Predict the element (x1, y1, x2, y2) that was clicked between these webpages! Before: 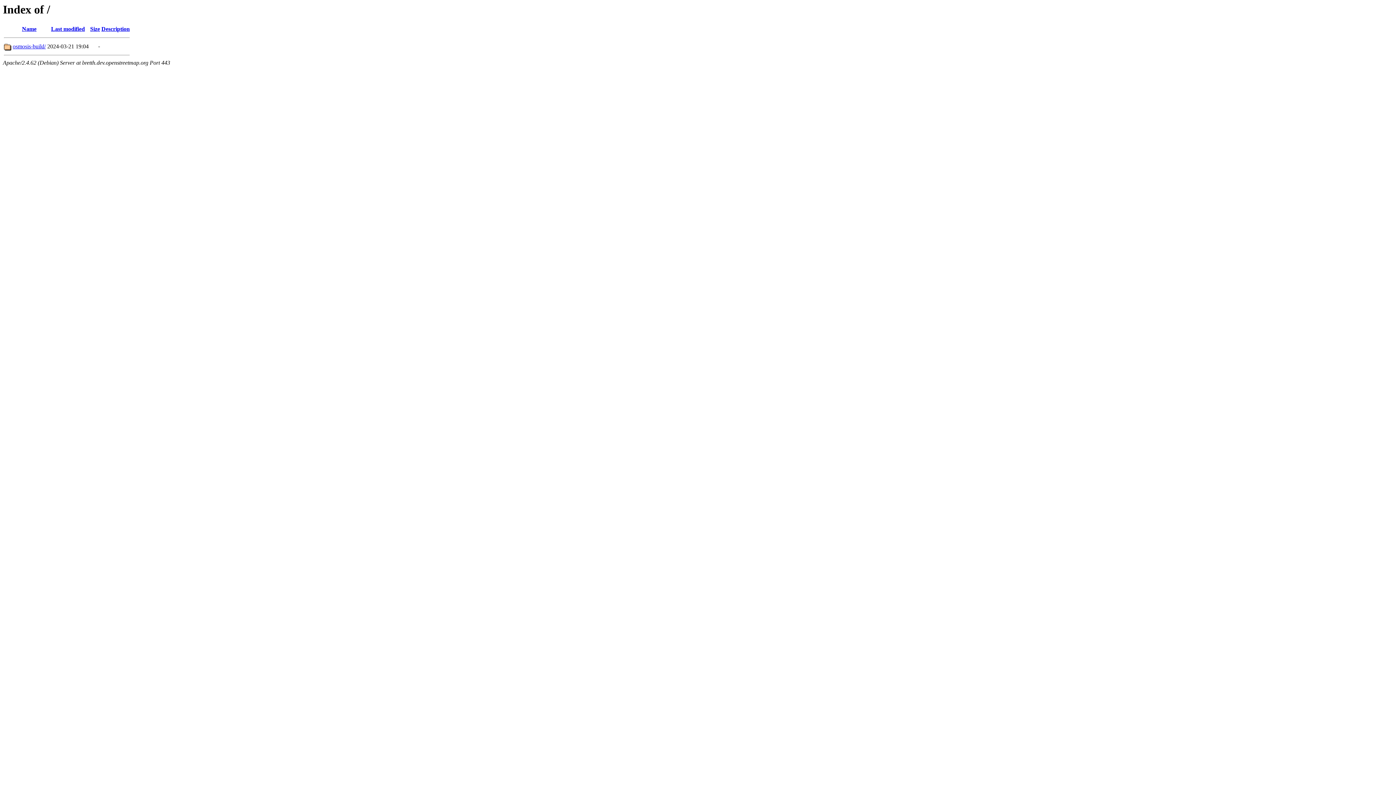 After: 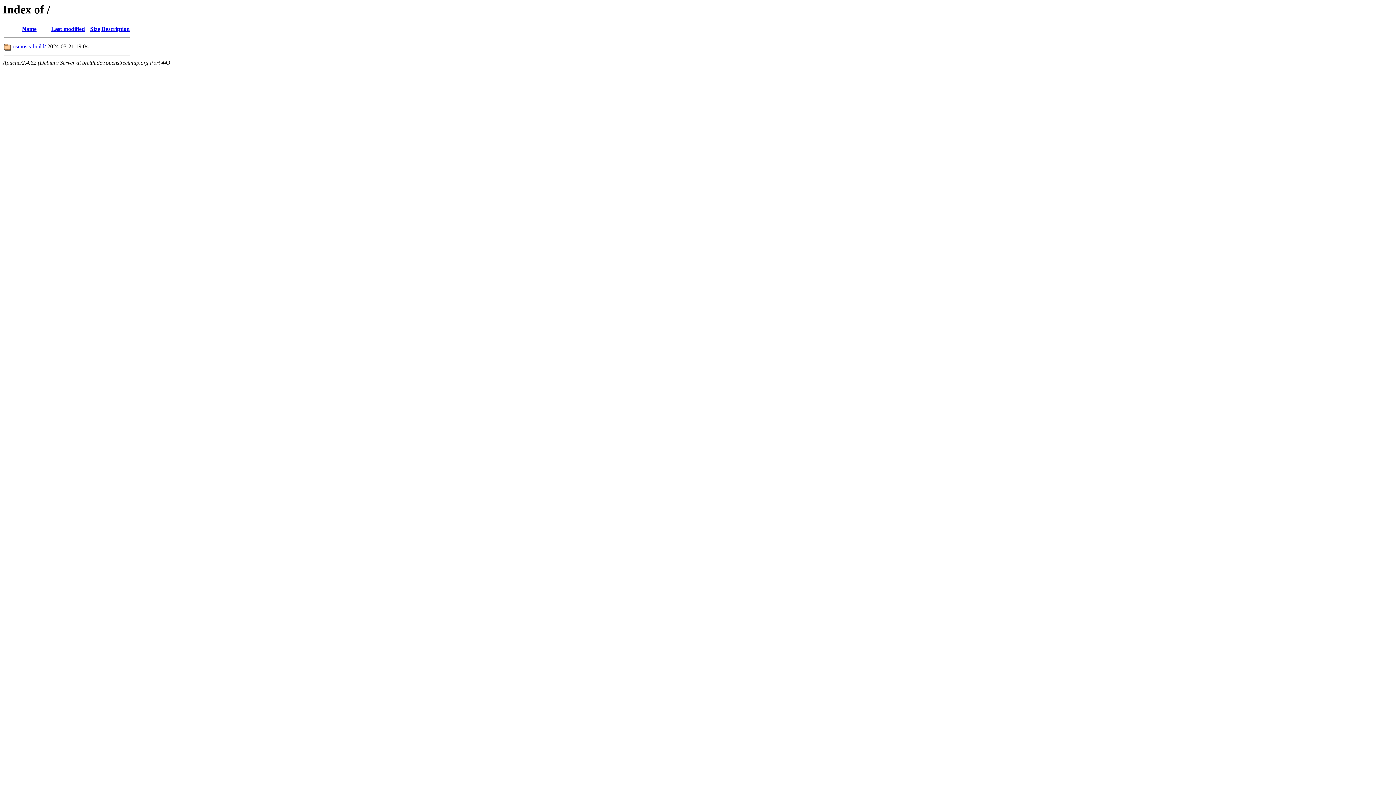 Action: label: Name bbox: (22, 25, 36, 32)